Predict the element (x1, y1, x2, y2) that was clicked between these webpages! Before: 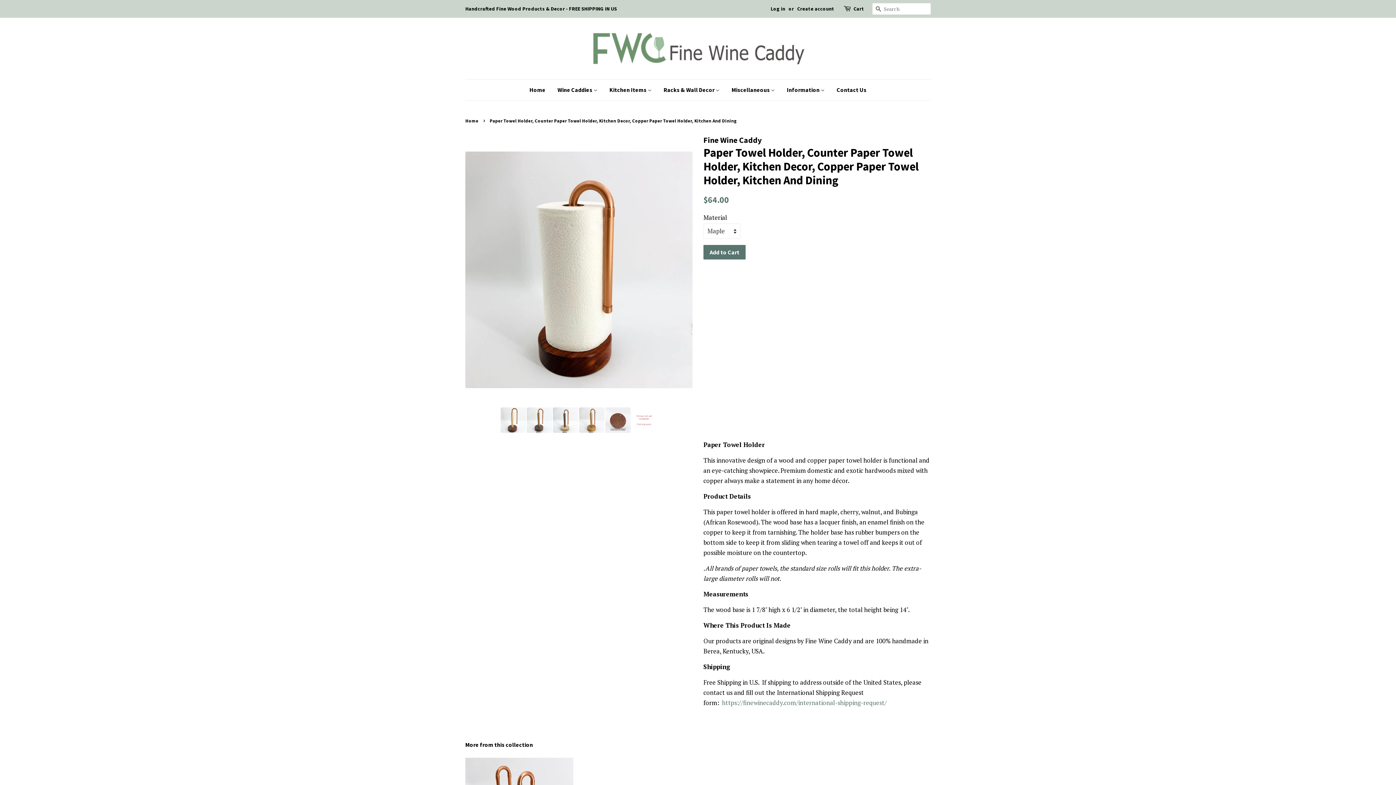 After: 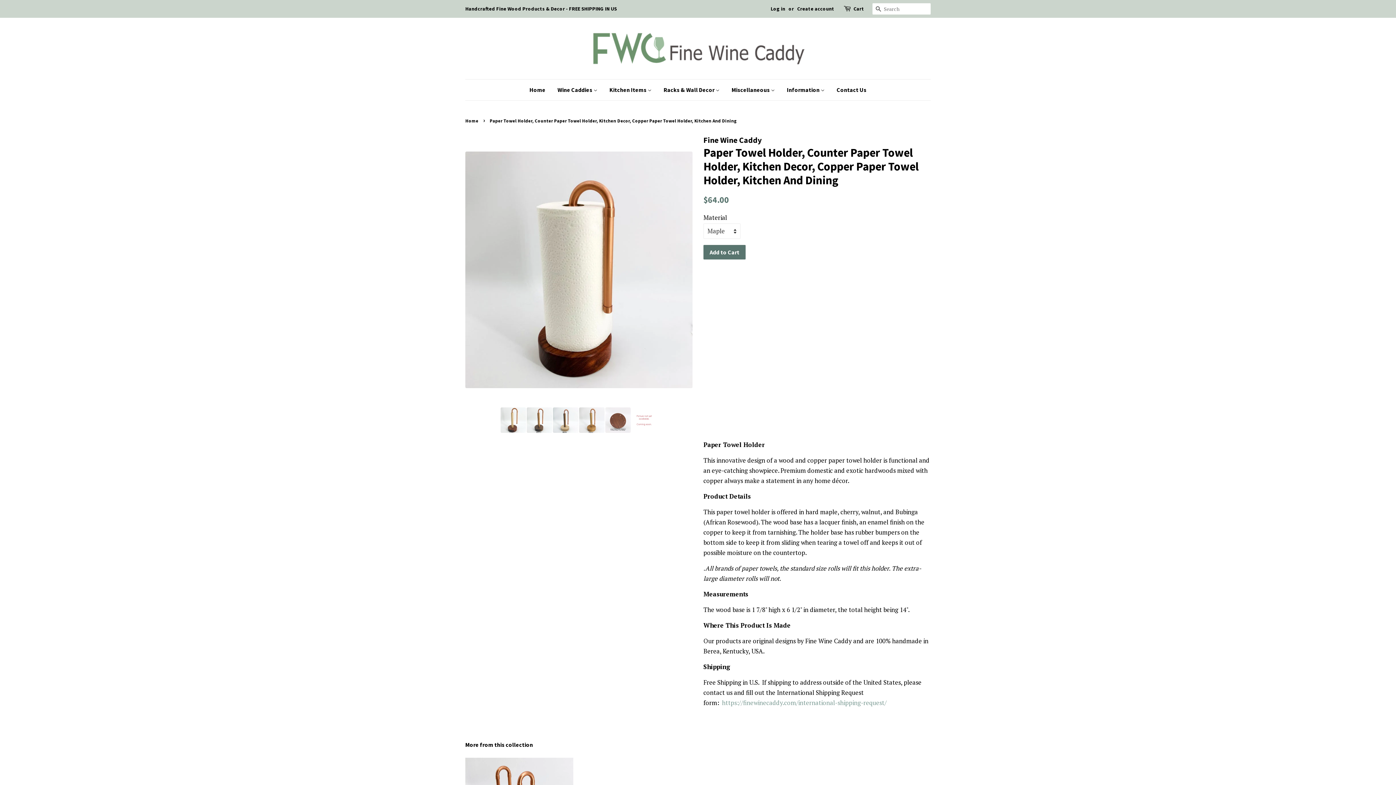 Action: bbox: (722, 698, 886, 707) label: https://finewinecaddy.com/international-shipping-request/